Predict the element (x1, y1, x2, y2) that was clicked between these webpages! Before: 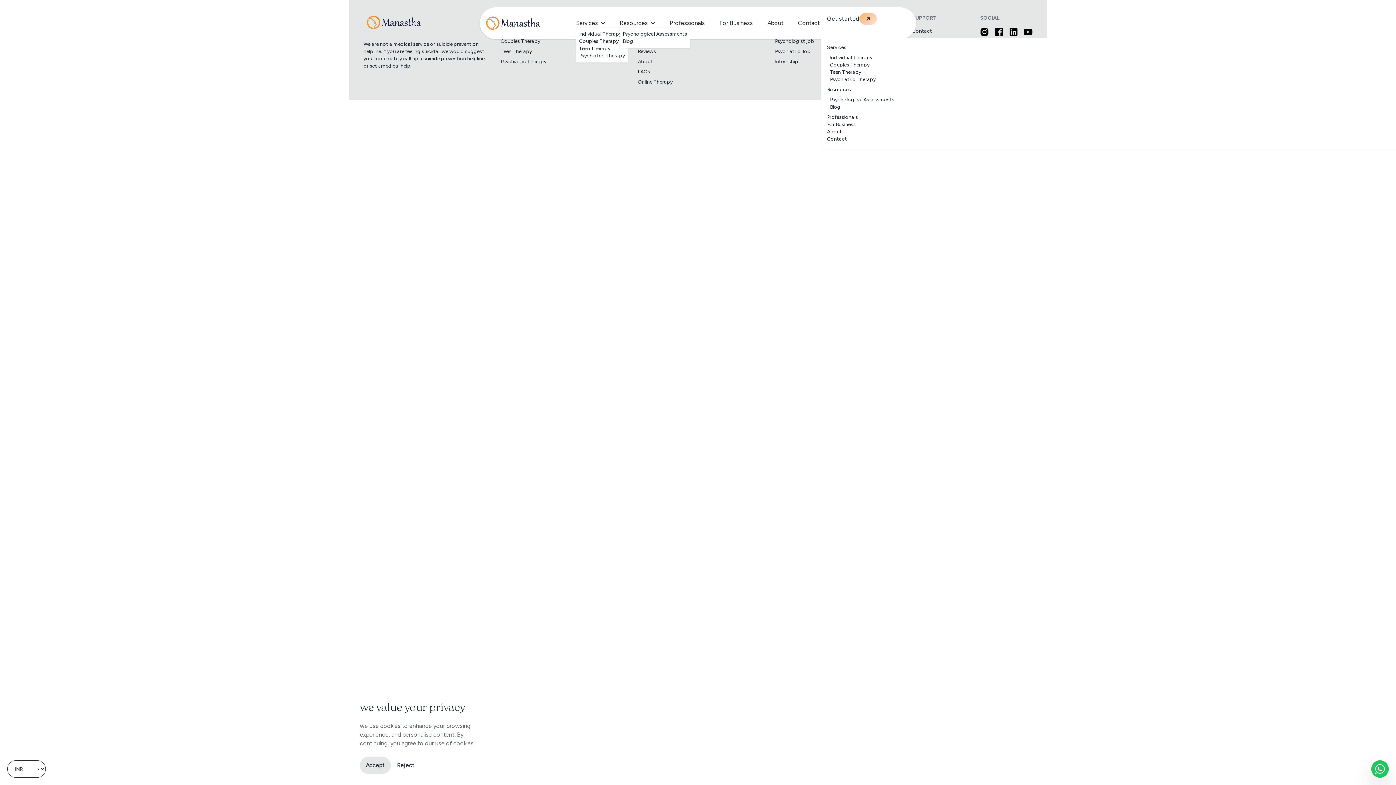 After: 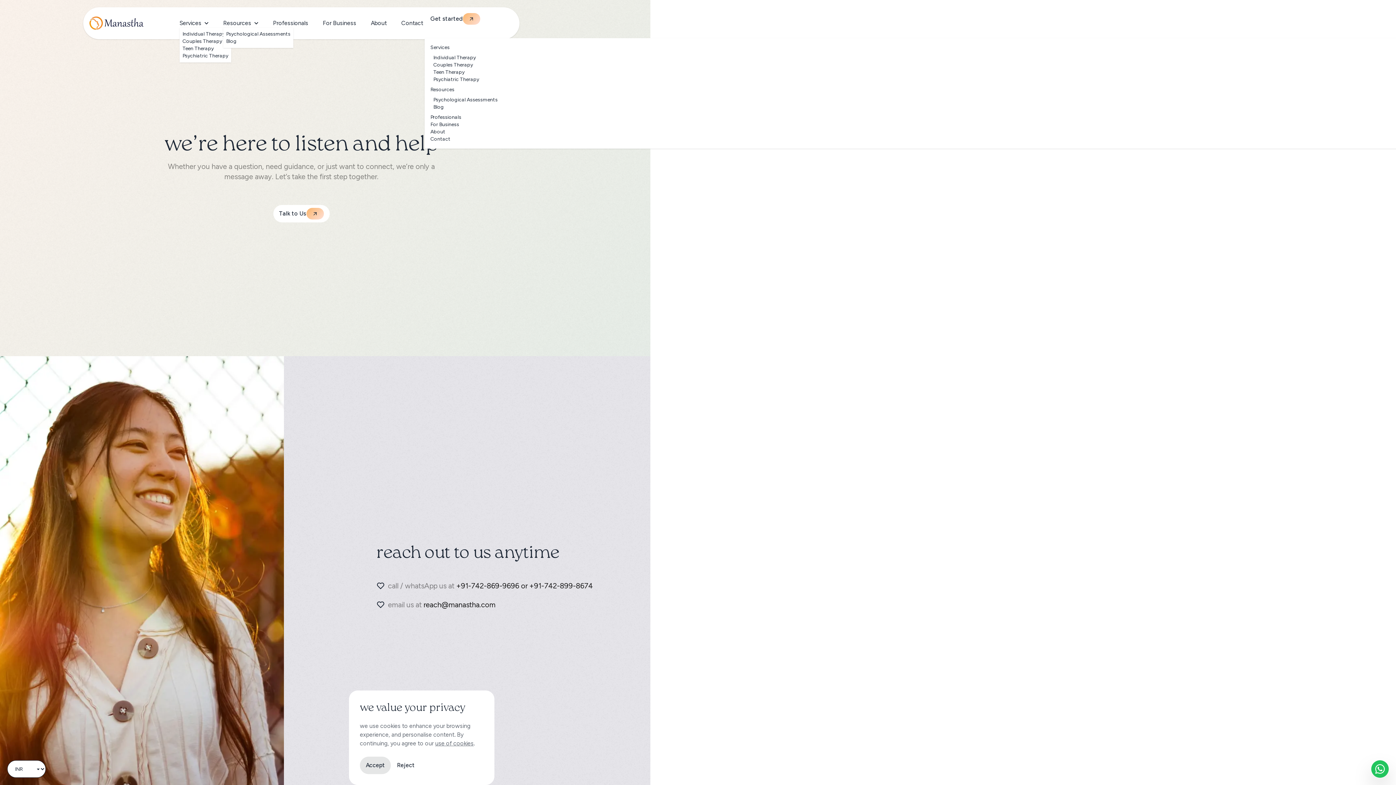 Action: label: Contact bbox: (827, 135, 1793, 142)